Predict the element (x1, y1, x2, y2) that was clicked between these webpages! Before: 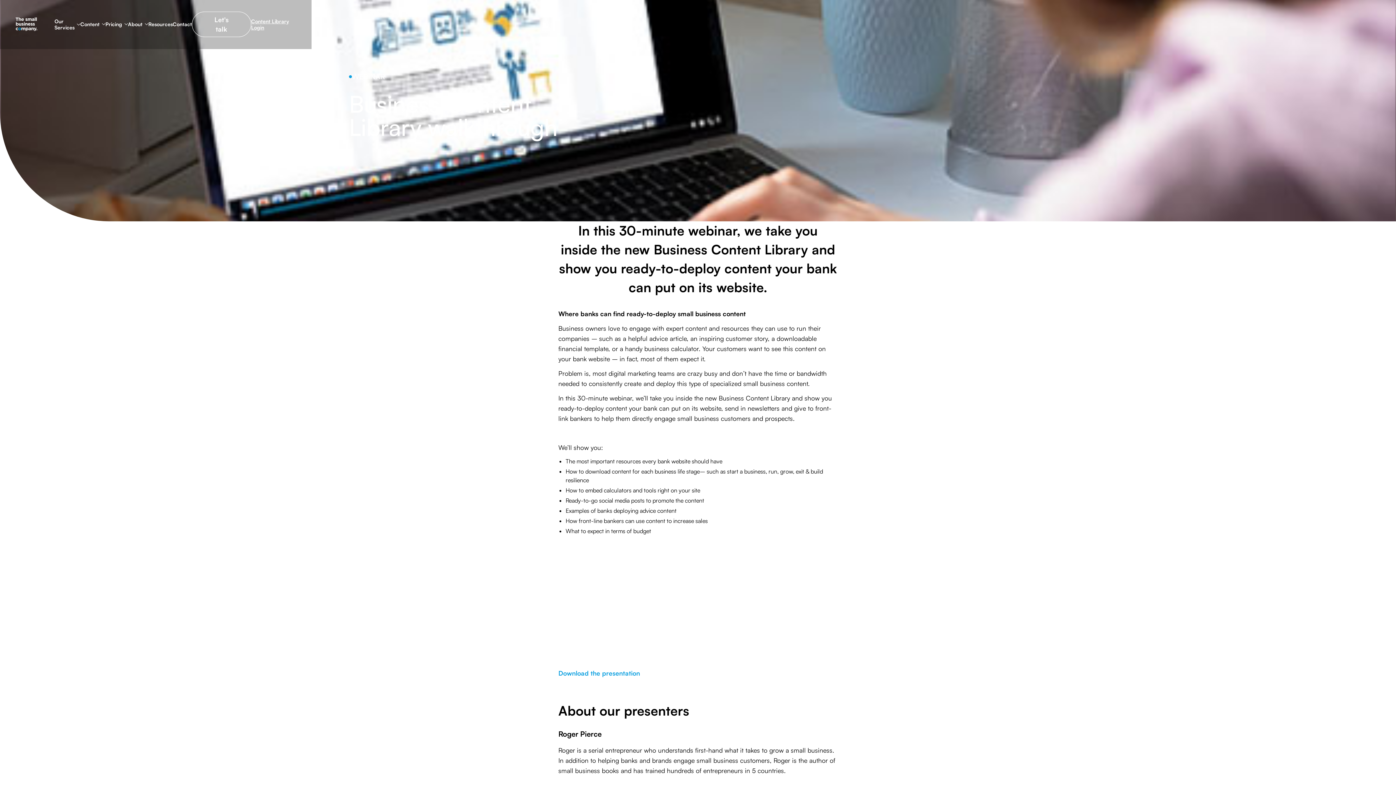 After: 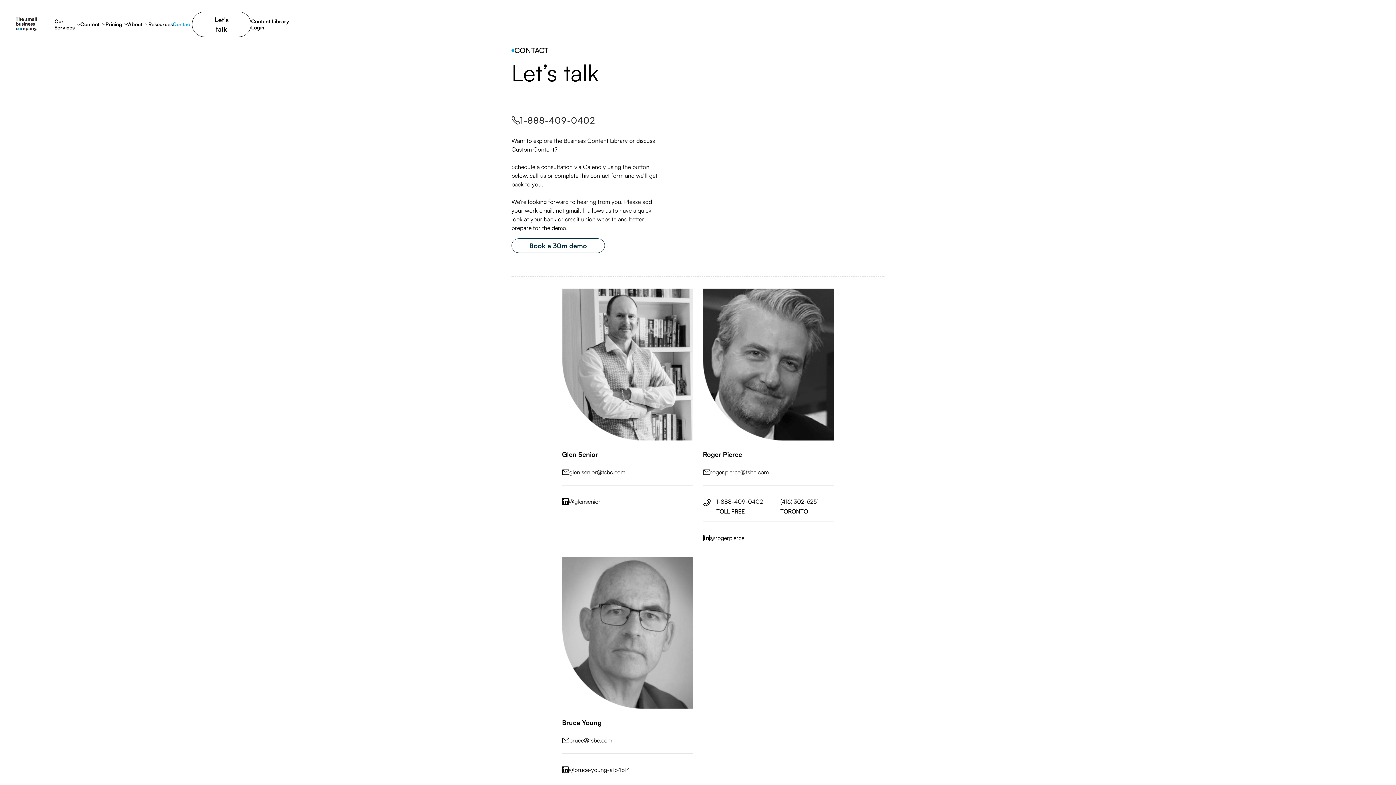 Action: label: Contact bbox: (172, 21, 191, 27)